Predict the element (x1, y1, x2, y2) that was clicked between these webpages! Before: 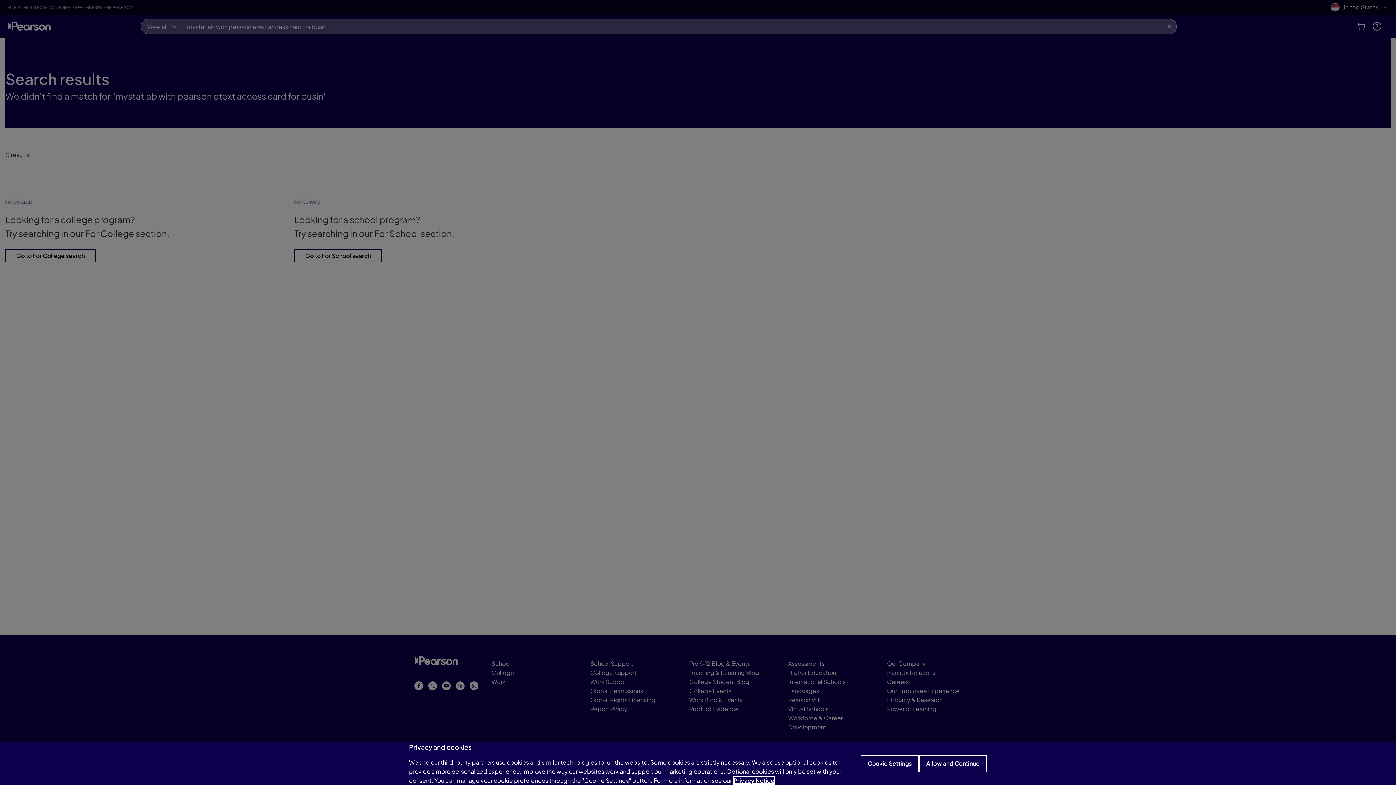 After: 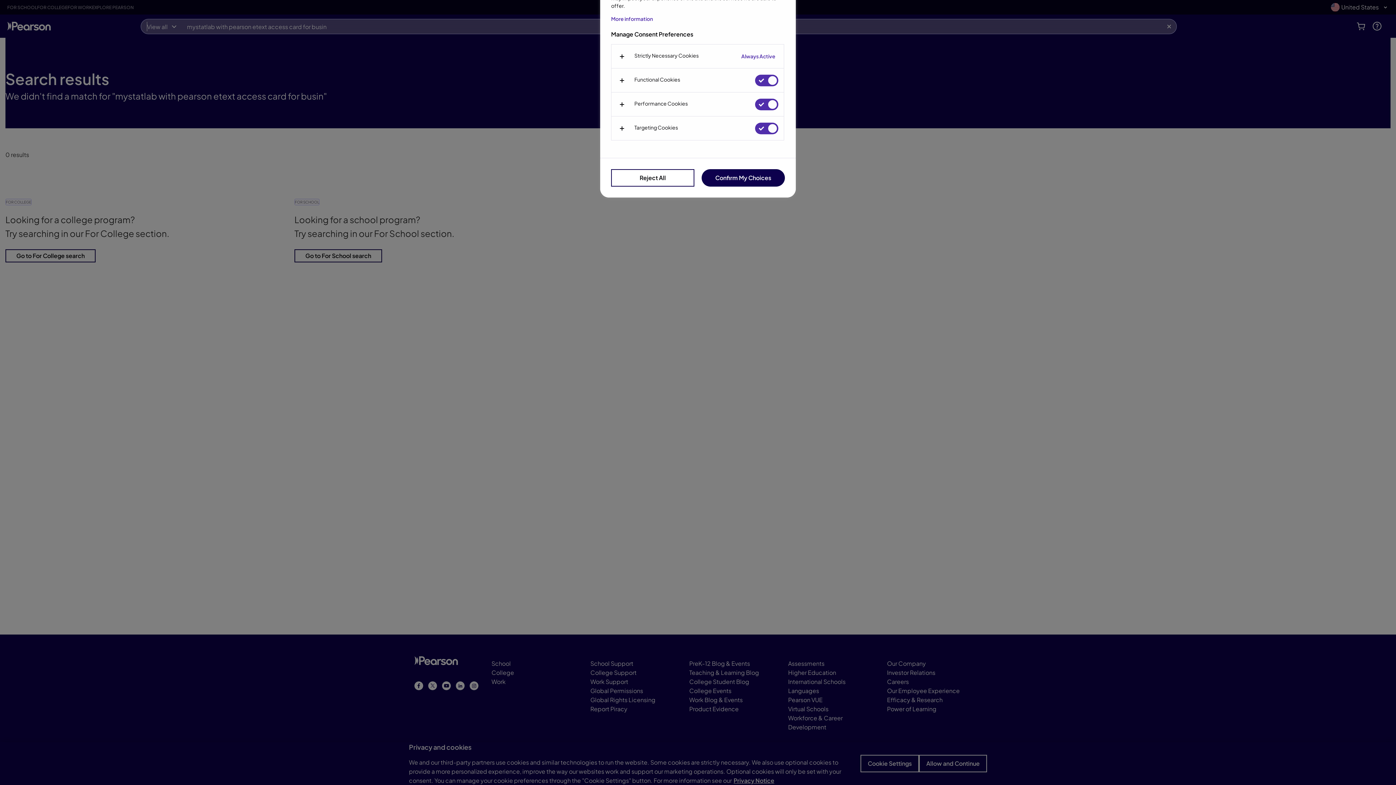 Action: bbox: (860, 755, 919, 772) label: Cookie Settings